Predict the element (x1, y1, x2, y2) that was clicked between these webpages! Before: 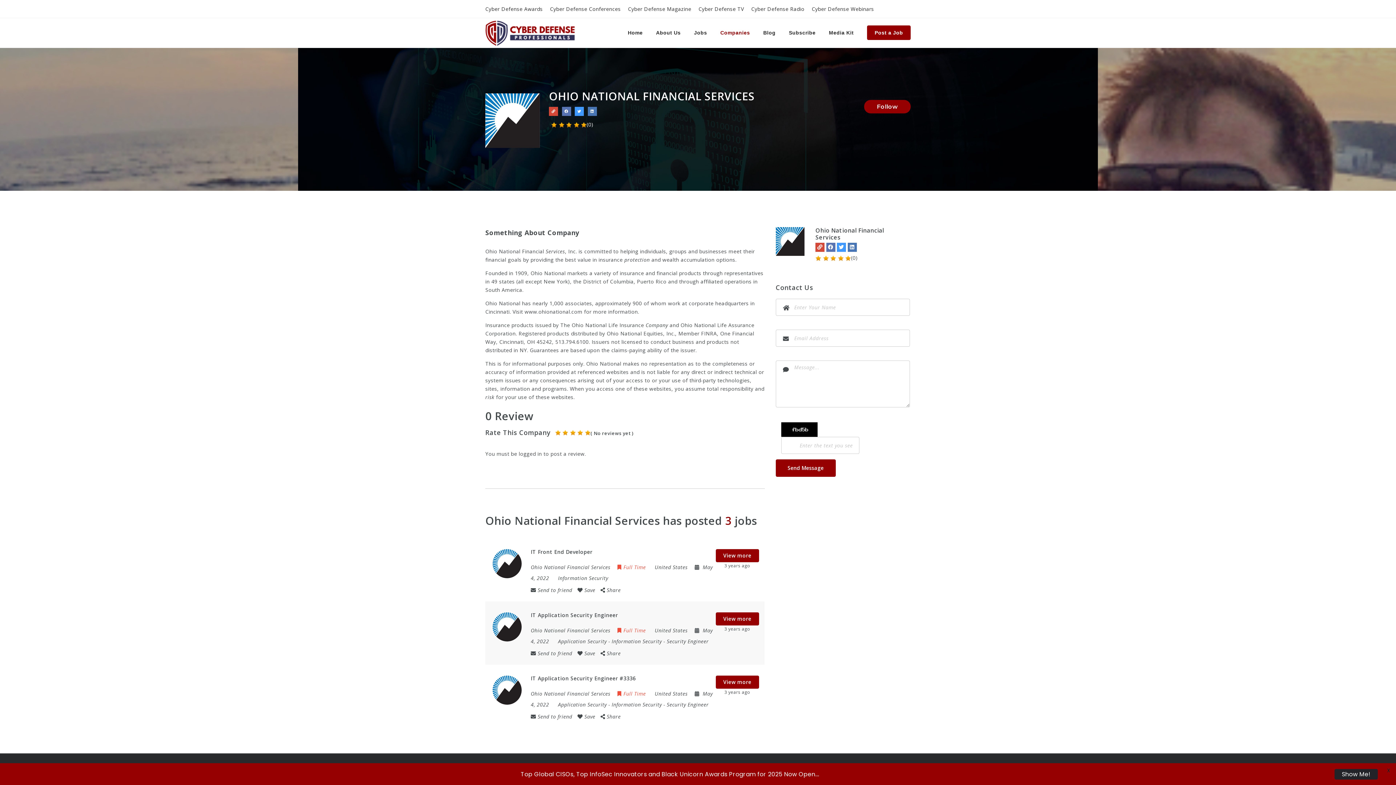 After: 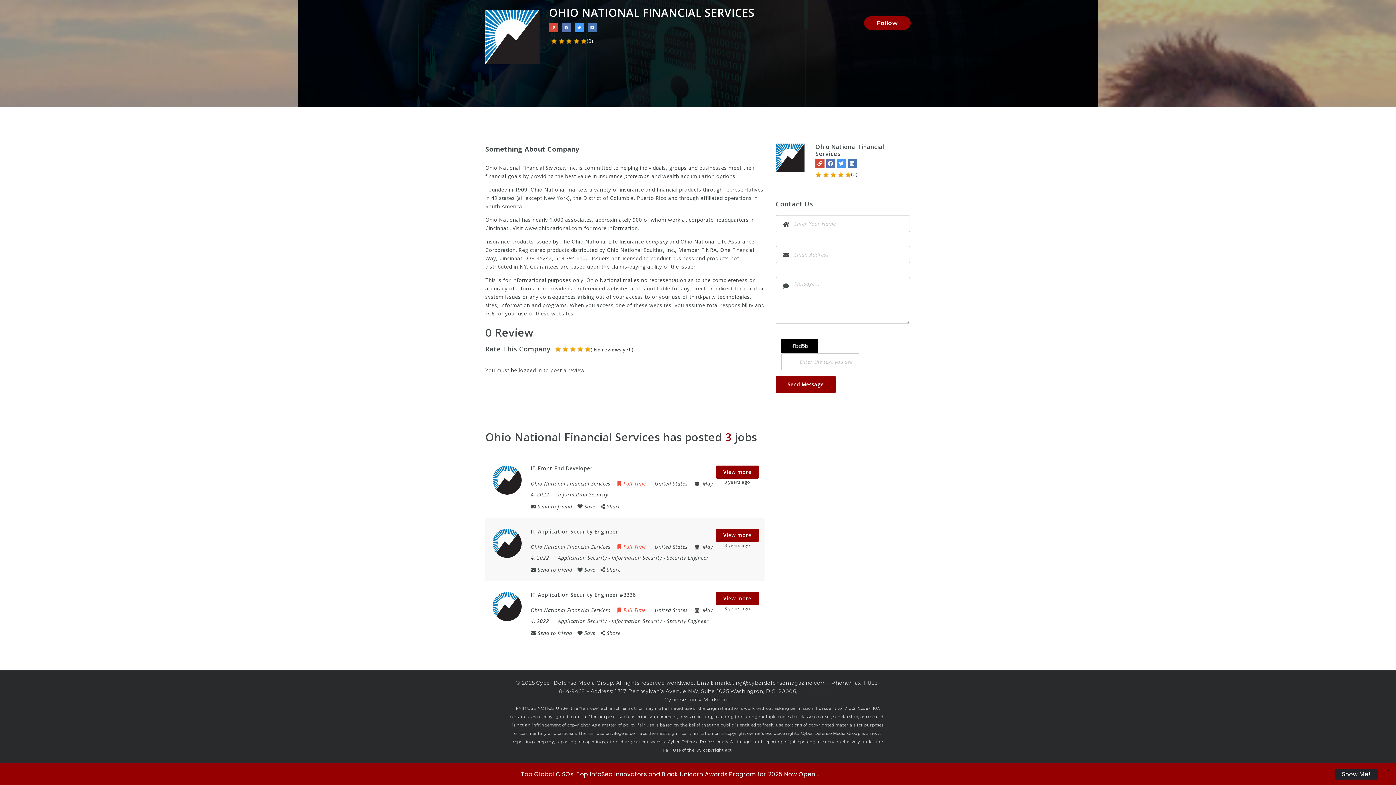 Action: label: Privacy Policy bbox: (799, 771, 837, 778)